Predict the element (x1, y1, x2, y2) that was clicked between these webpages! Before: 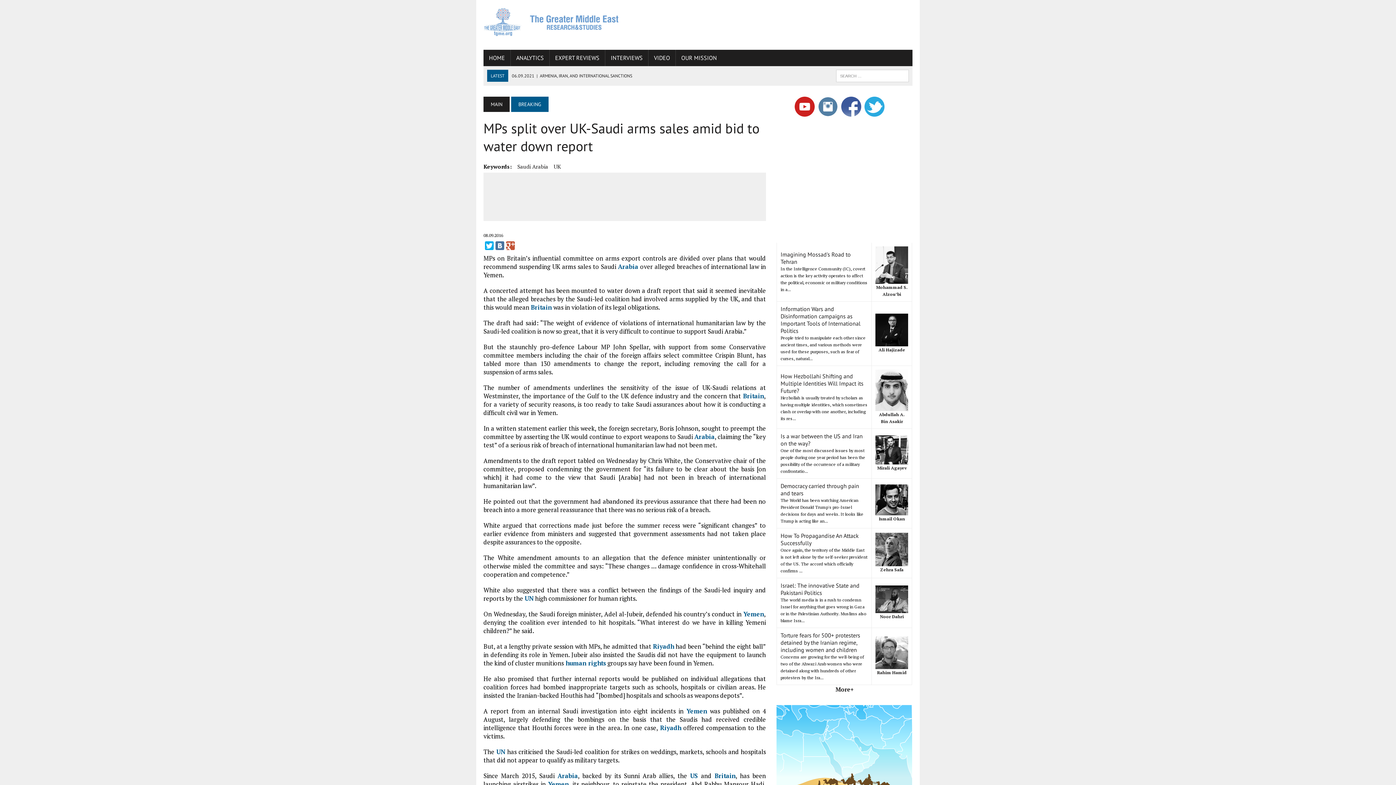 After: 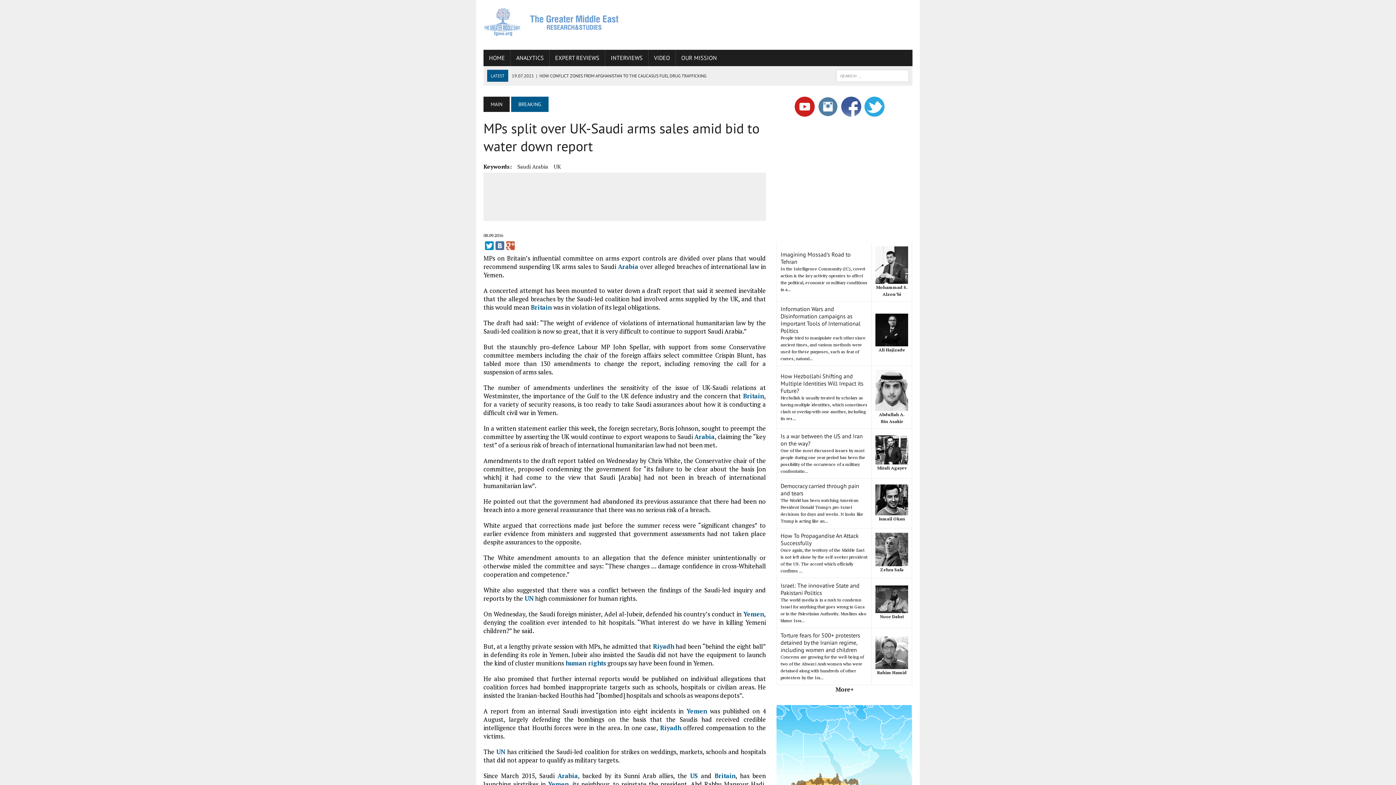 Action: bbox: (485, 241, 493, 250)